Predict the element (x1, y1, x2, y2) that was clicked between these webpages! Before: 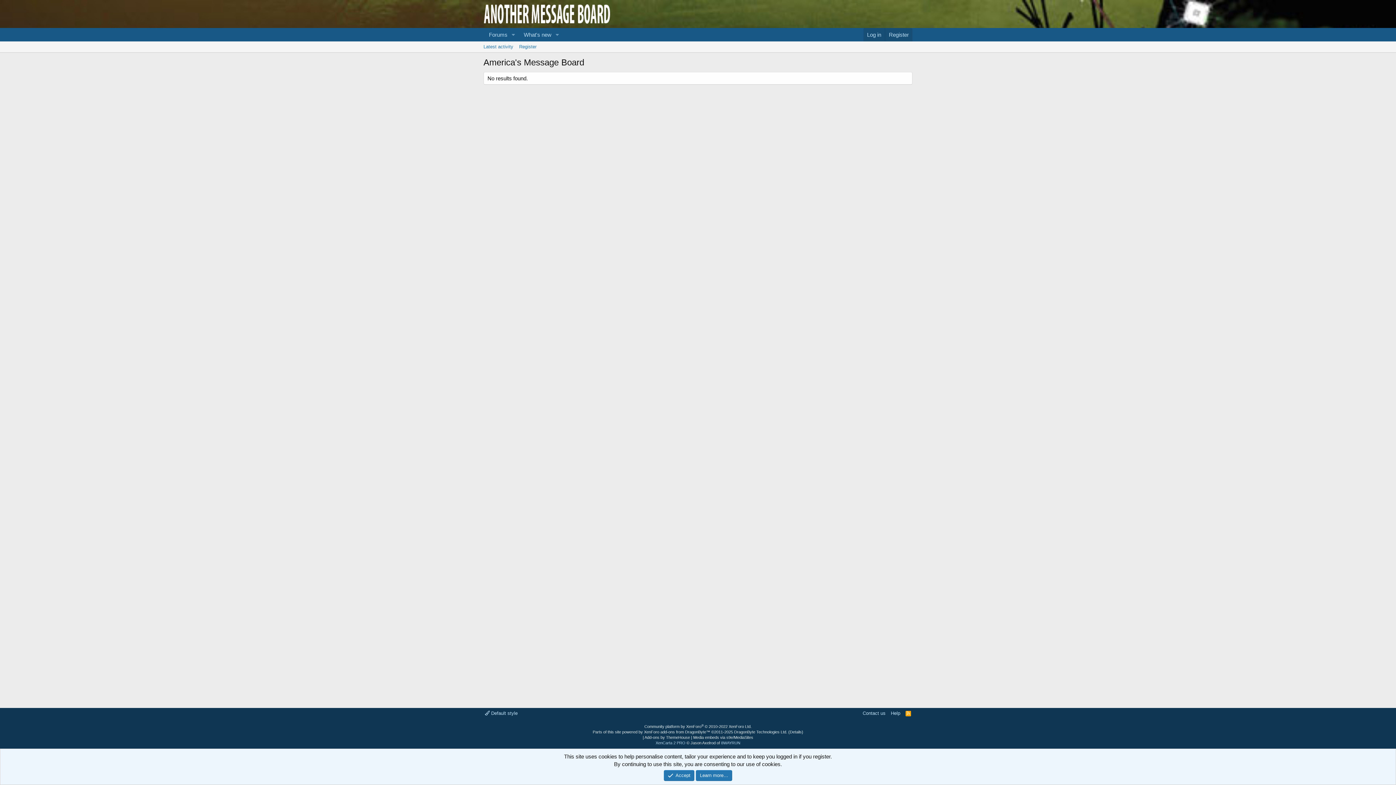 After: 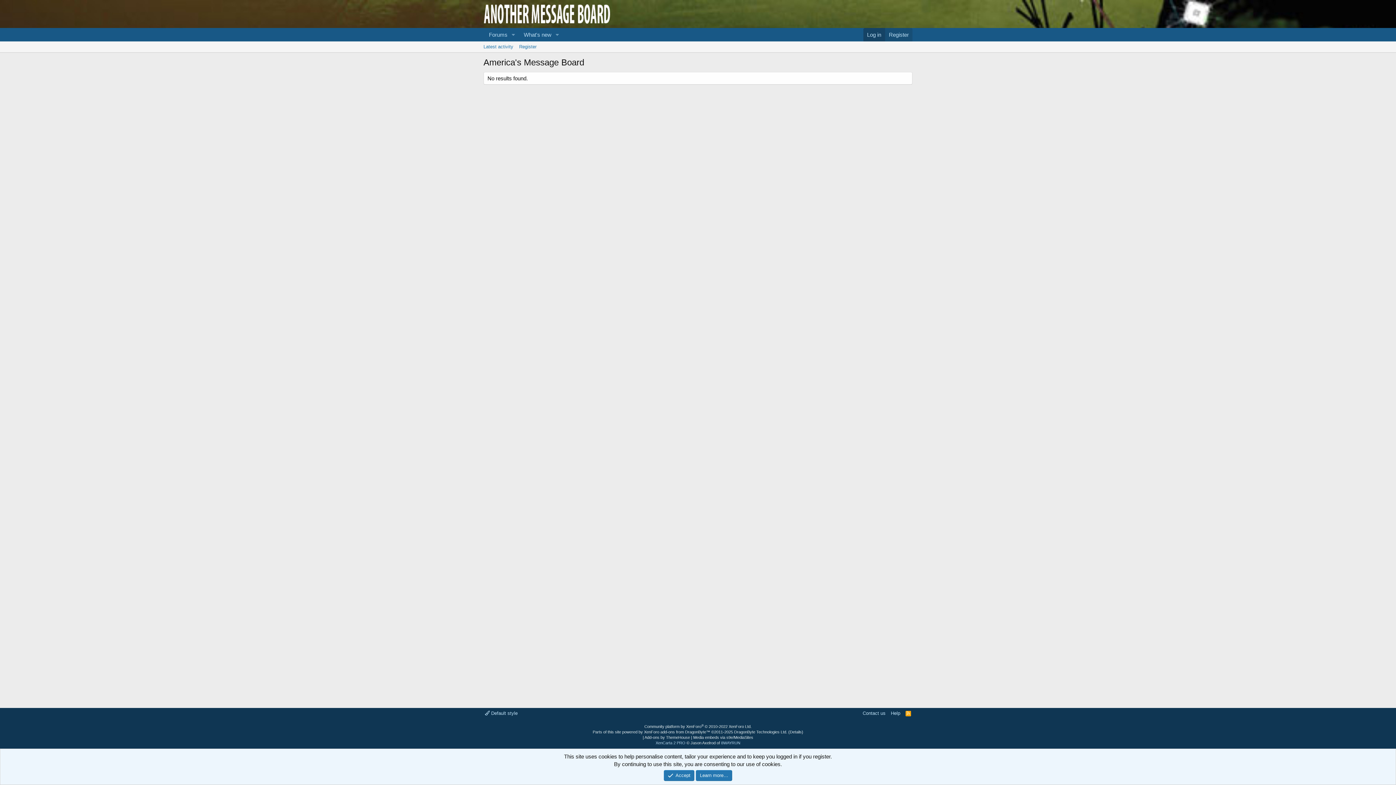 Action: bbox: (863, 28, 885, 41) label: Log in